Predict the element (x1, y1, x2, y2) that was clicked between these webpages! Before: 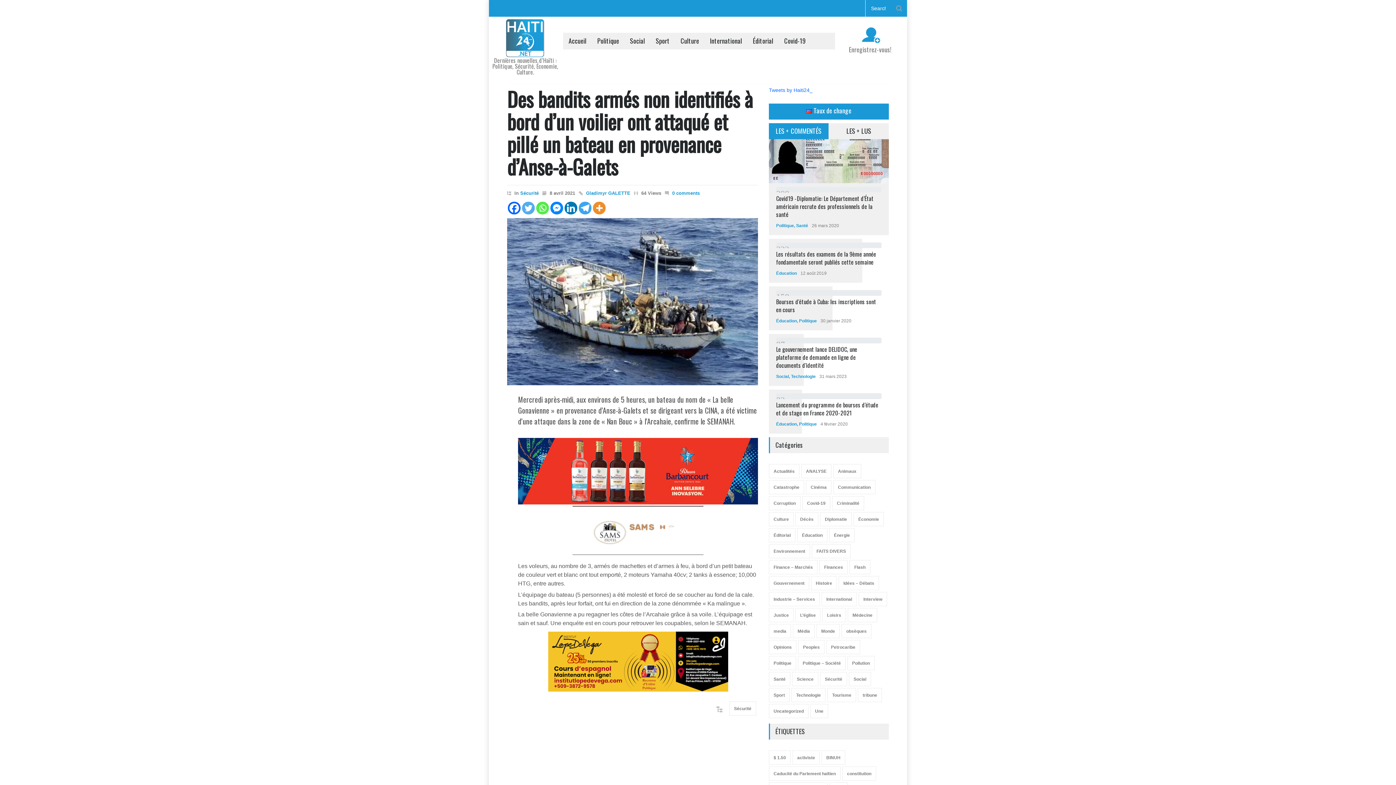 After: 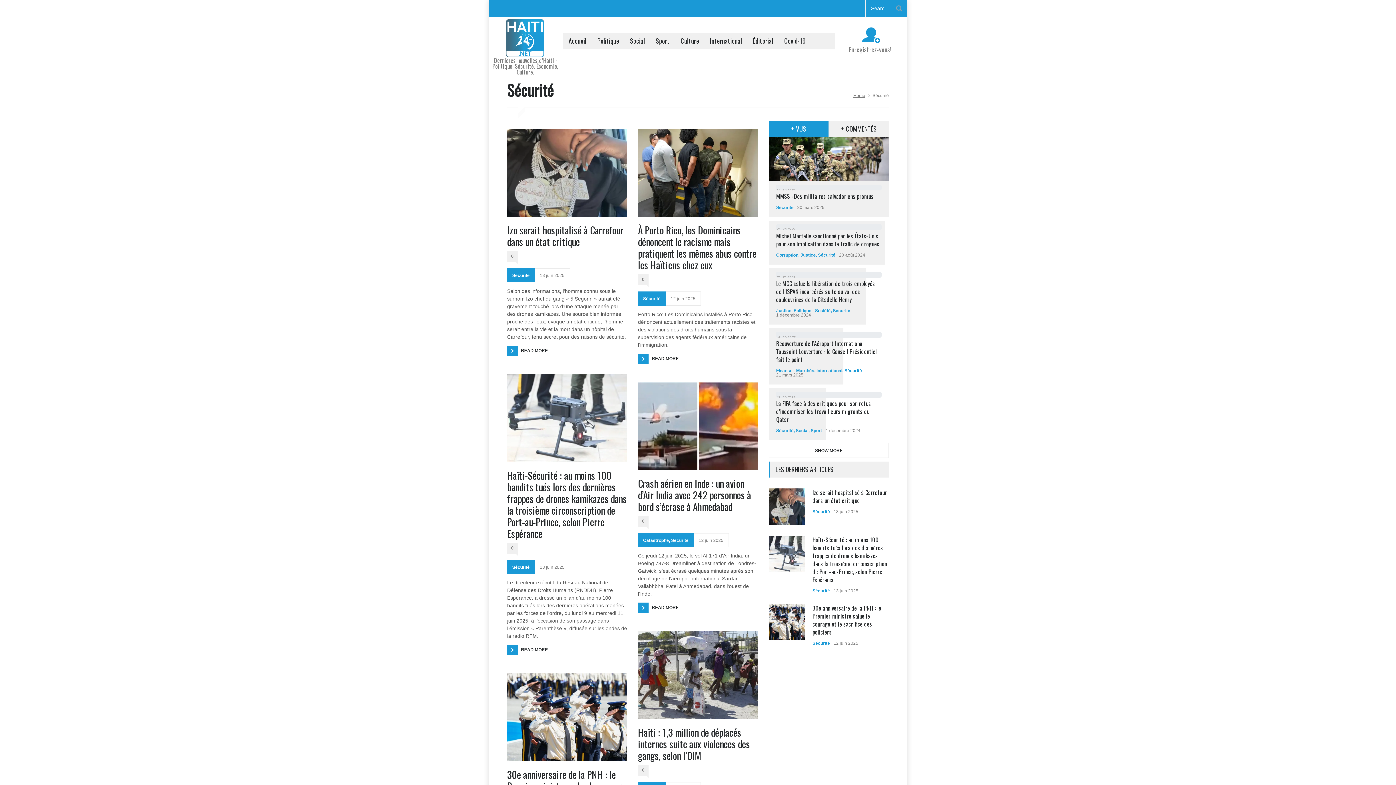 Action: bbox: (729, 701, 756, 716) label: Sécurité